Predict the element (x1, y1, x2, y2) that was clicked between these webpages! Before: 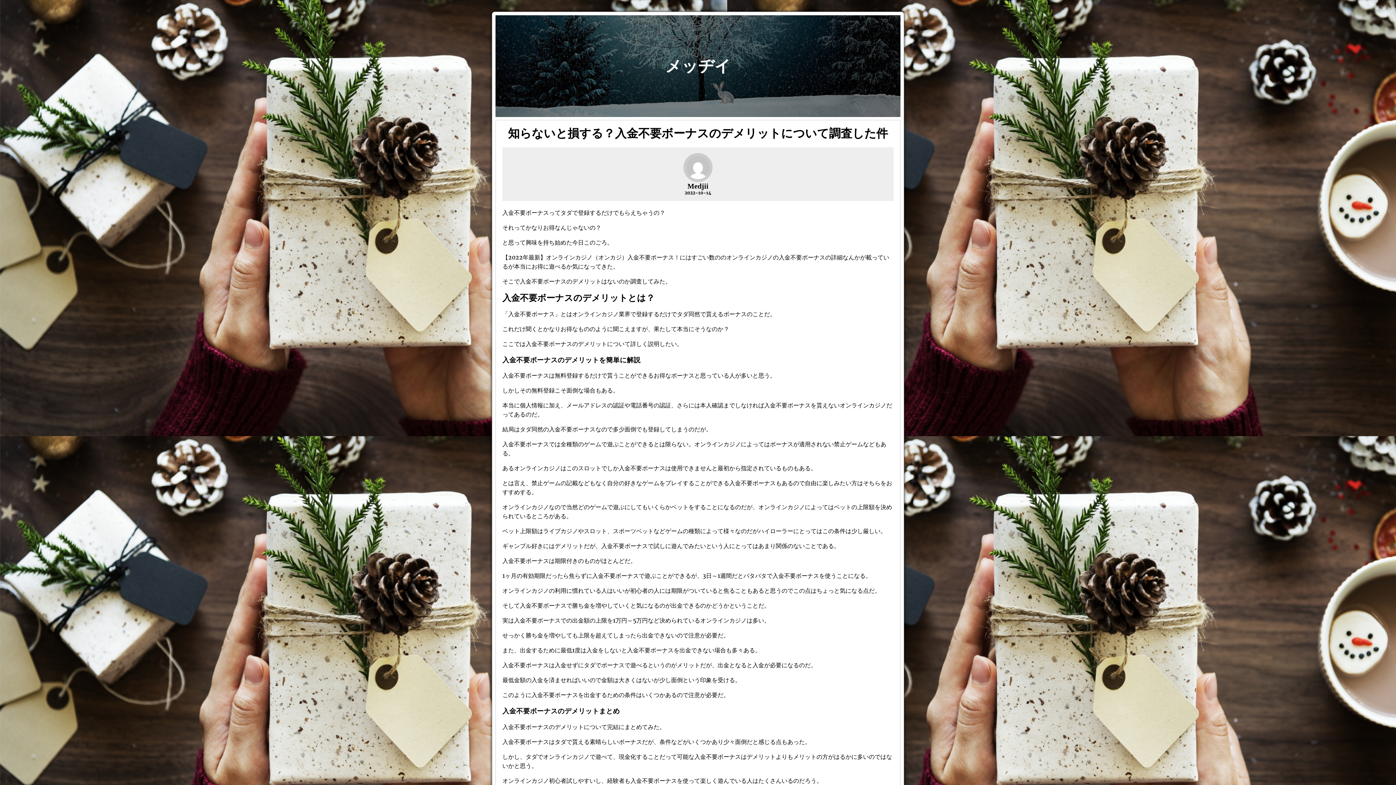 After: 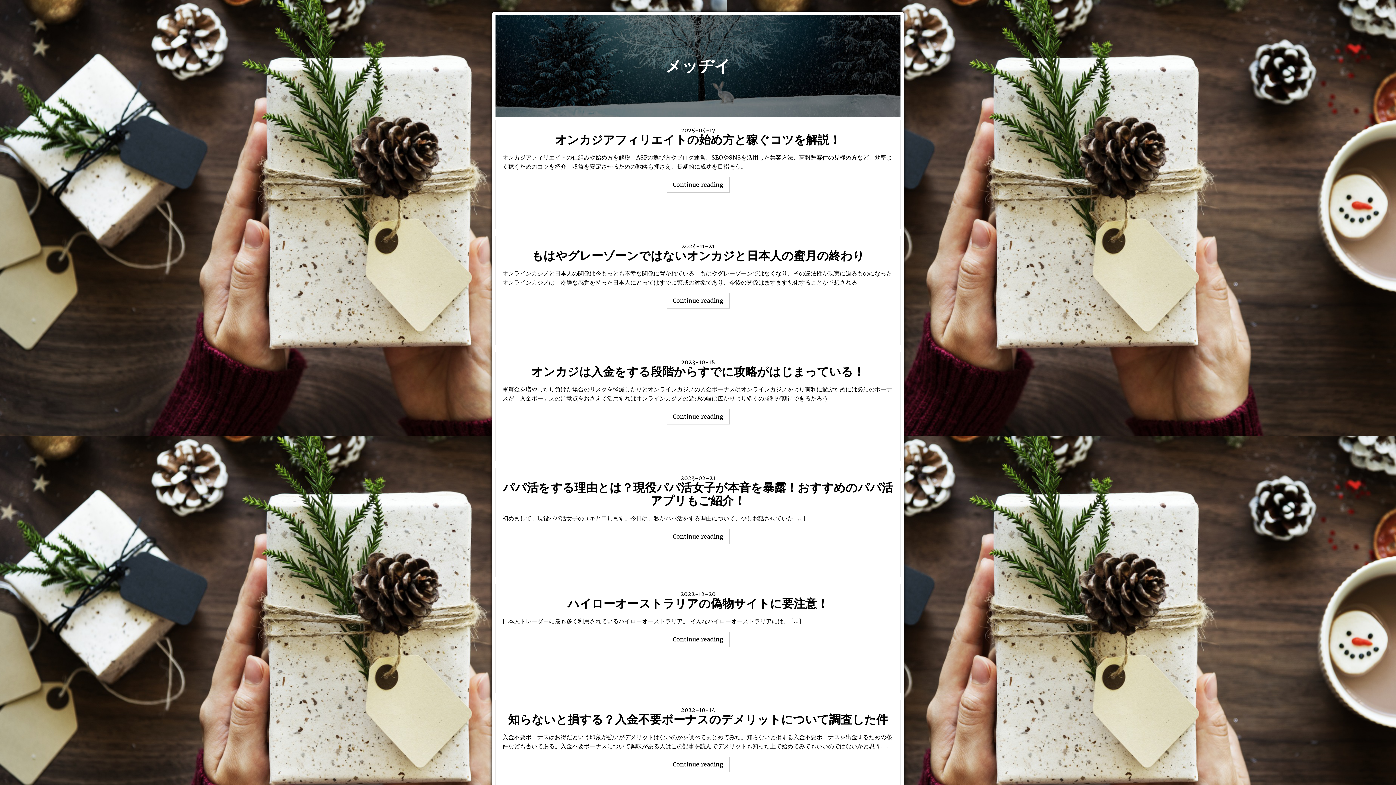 Action: label: メッヂイ bbox: (665, 54, 730, 77)